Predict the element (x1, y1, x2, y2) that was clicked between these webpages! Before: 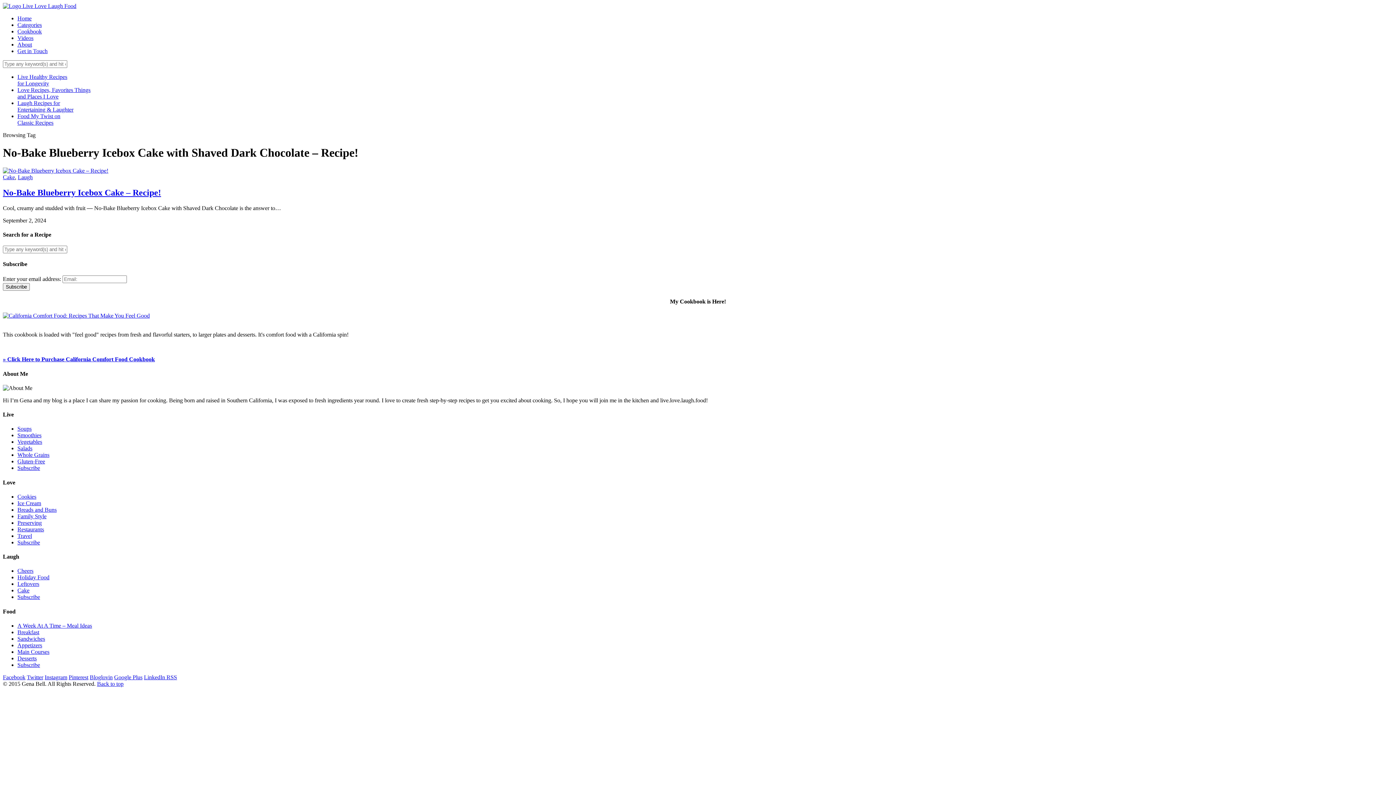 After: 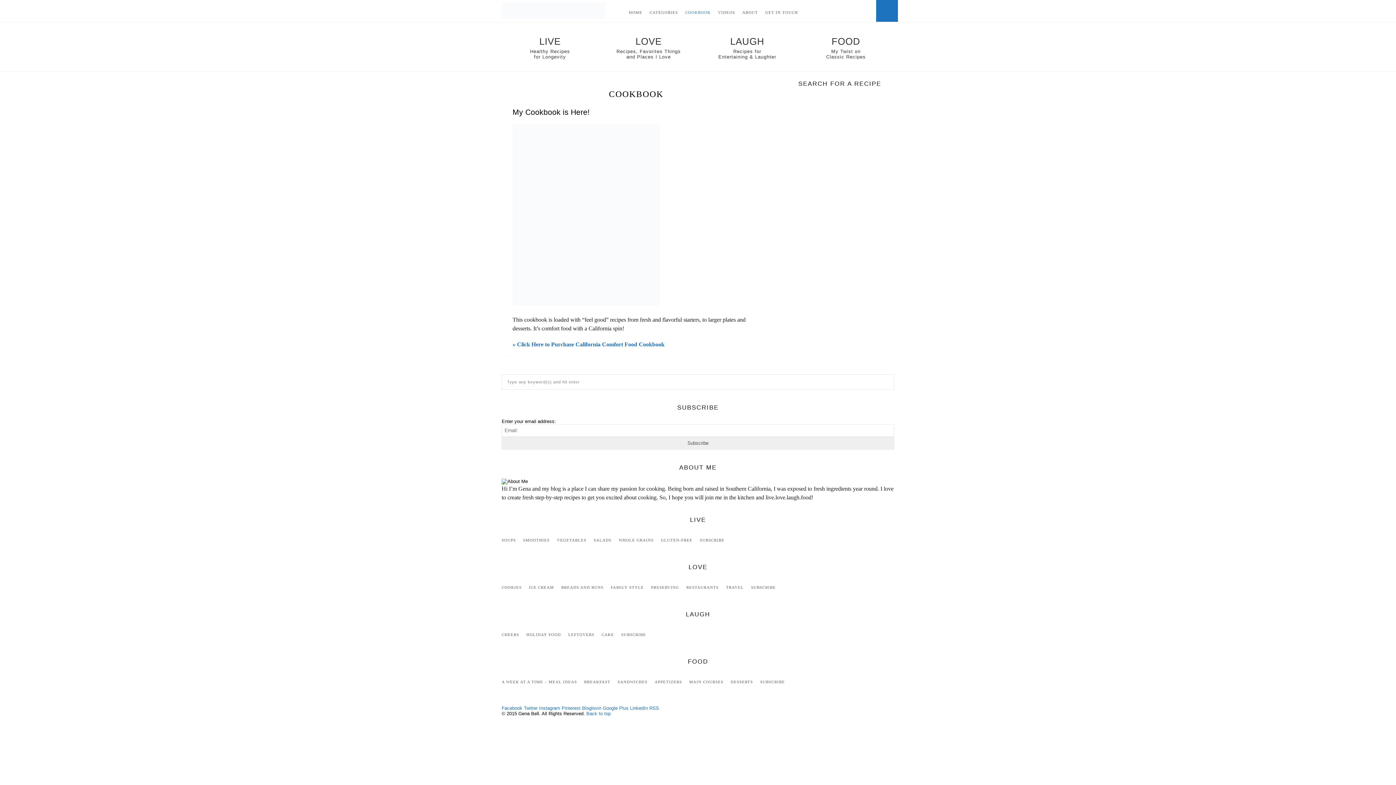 Action: label: Cookbook bbox: (17, 40, 41, 46)